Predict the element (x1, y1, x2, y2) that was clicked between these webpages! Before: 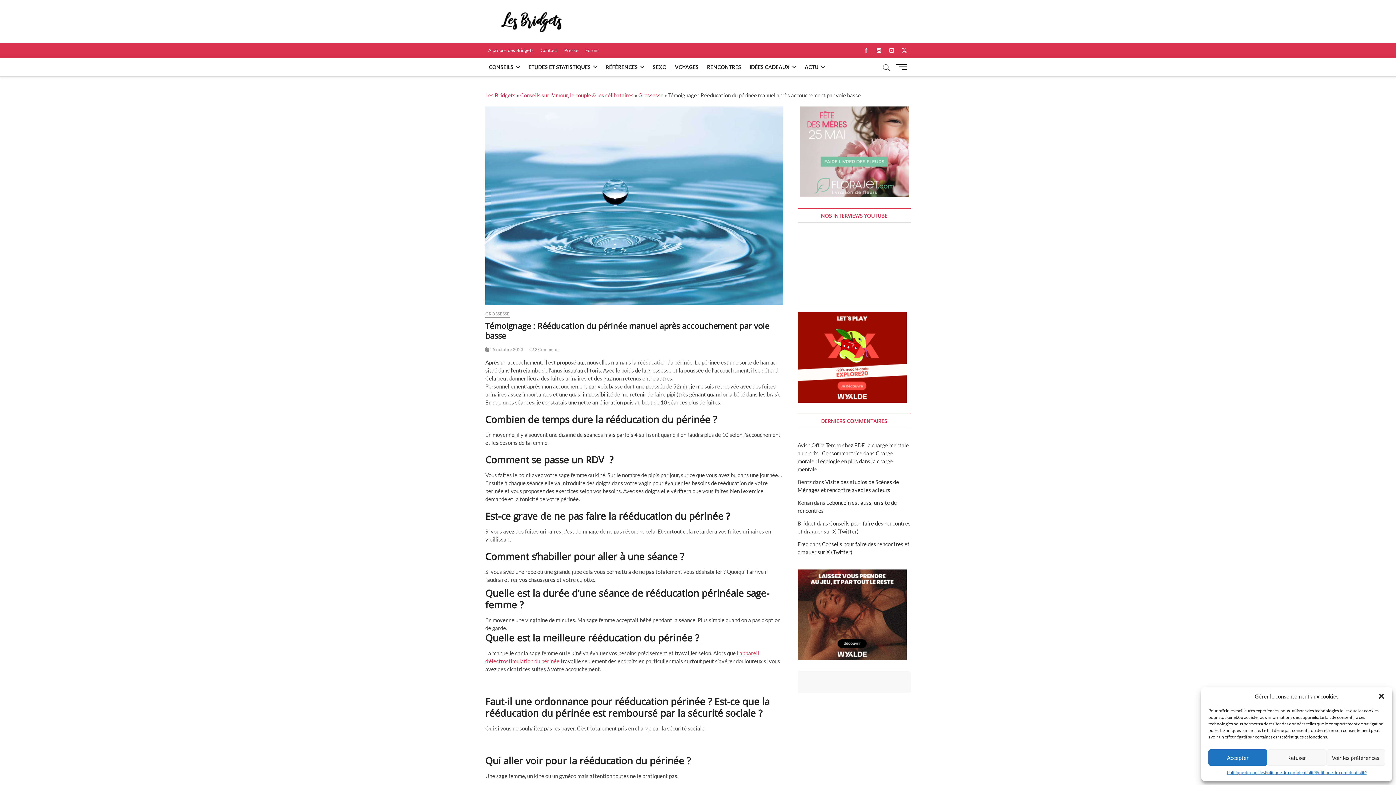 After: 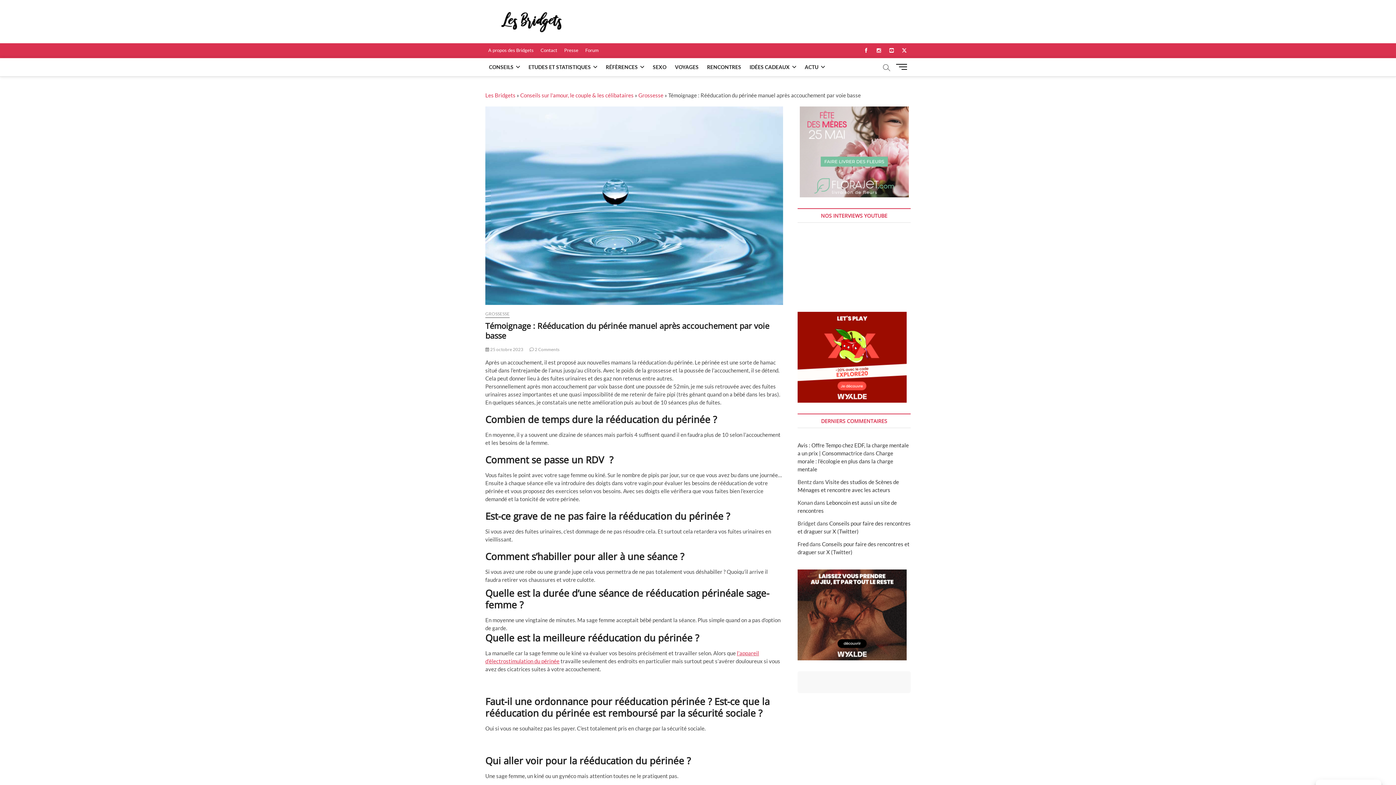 Action: label: Refuser bbox: (1267, 749, 1326, 766)